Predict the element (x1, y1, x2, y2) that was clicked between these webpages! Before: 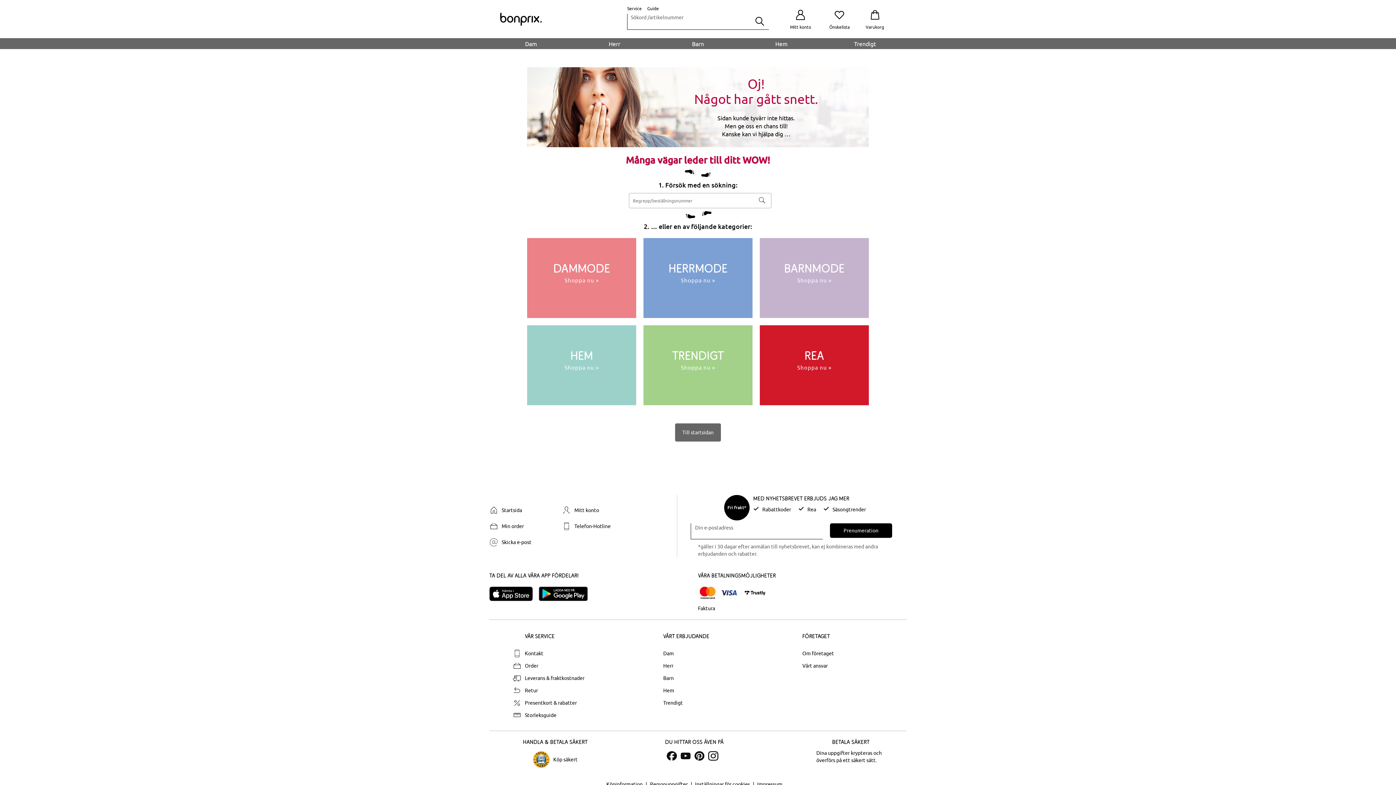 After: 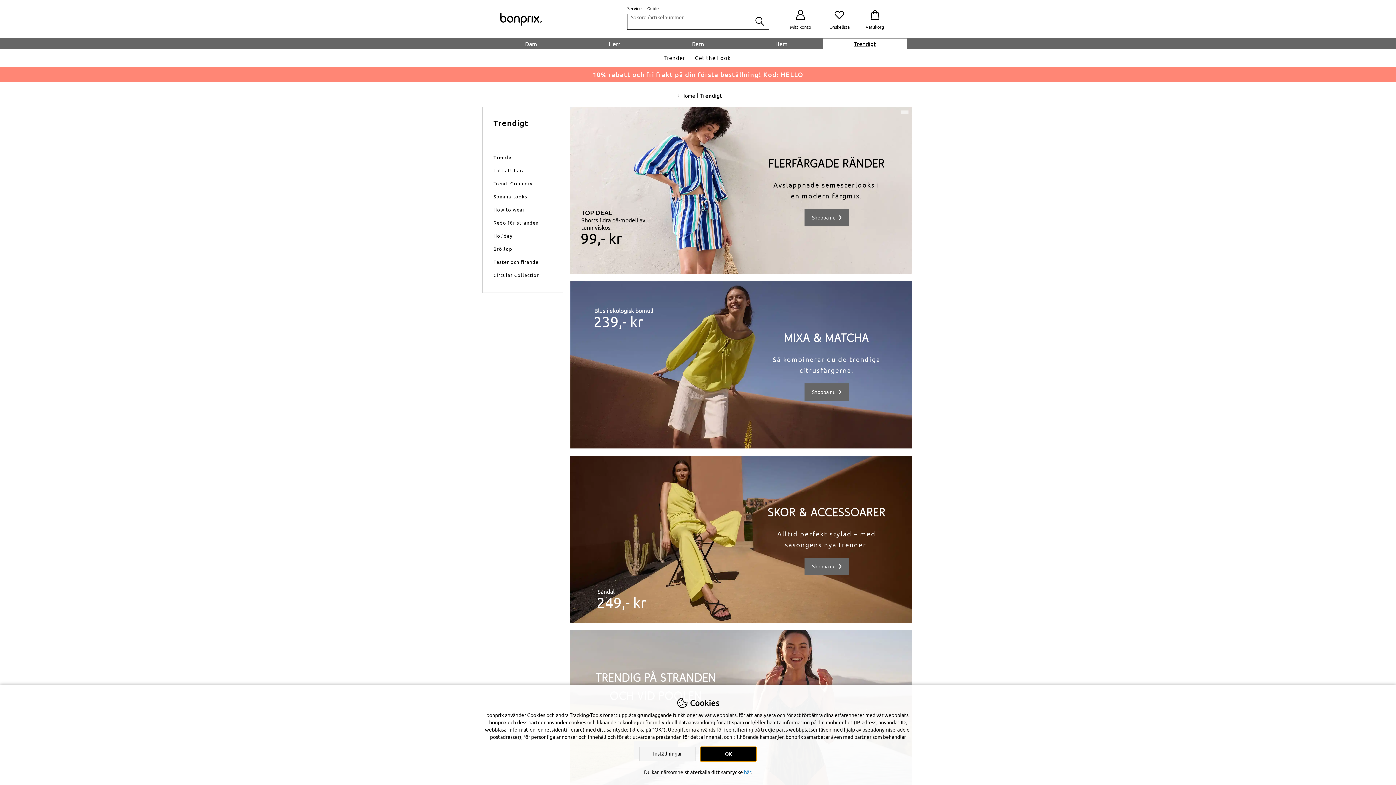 Action: label: Trendigt bbox: (663, 698, 683, 707)